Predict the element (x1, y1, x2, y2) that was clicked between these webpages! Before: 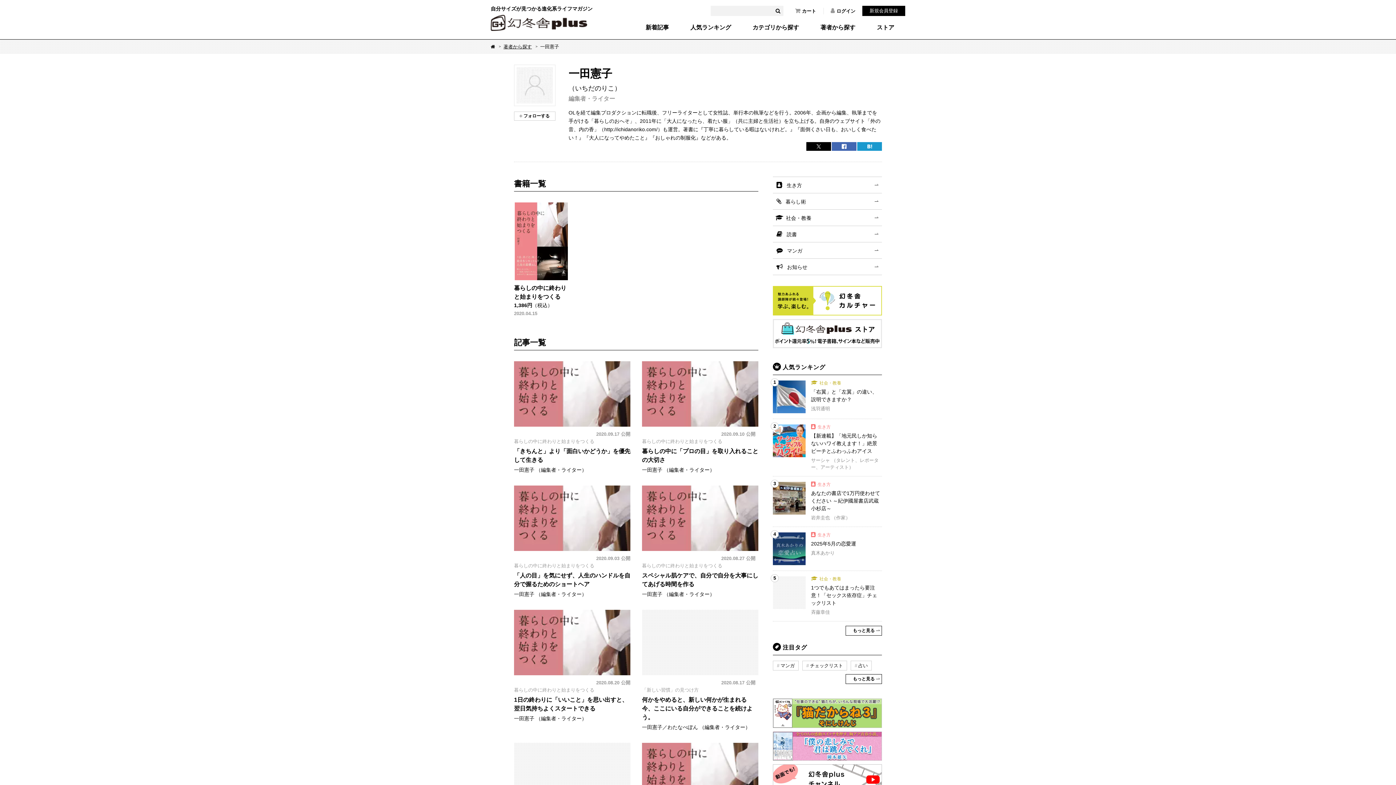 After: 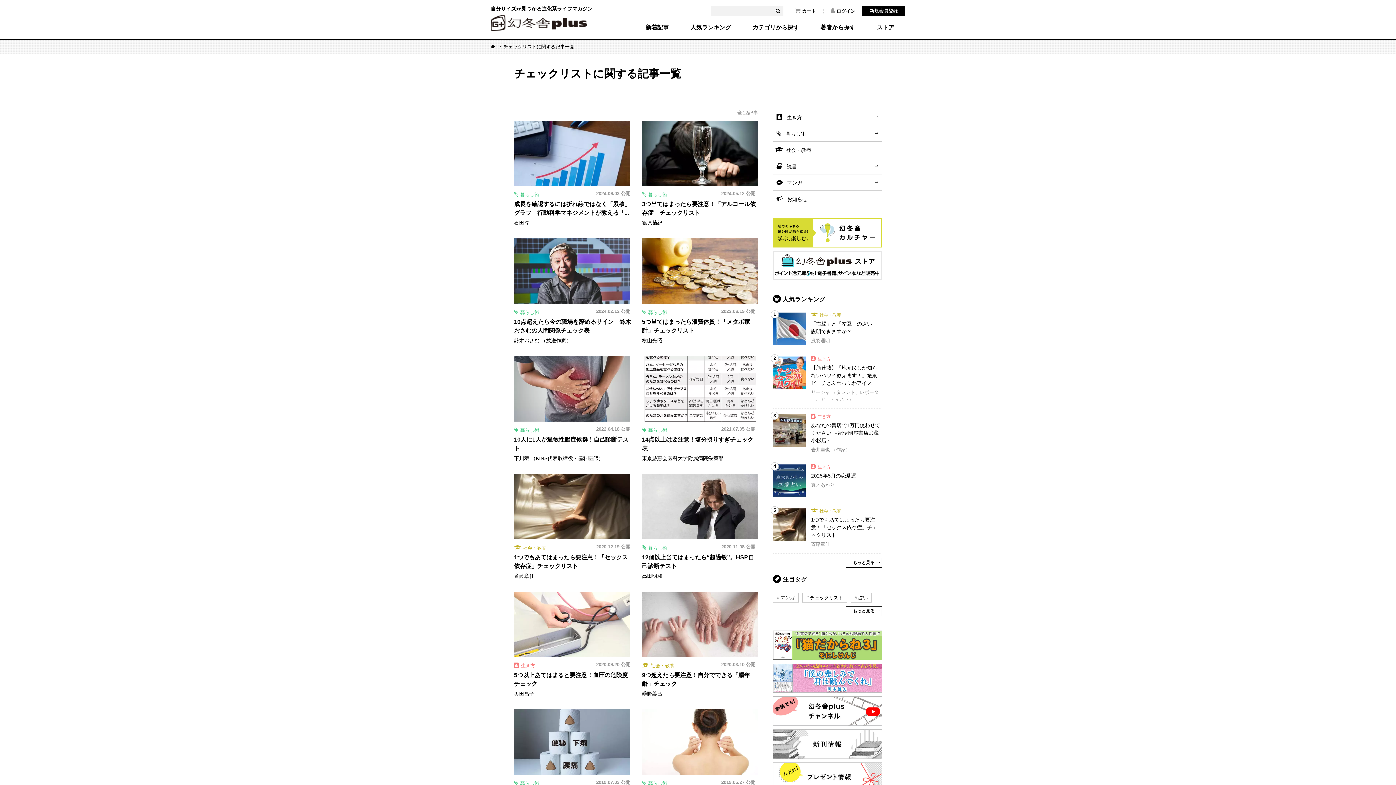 Action: bbox: (802, 661, 847, 670) label: チェックリスト